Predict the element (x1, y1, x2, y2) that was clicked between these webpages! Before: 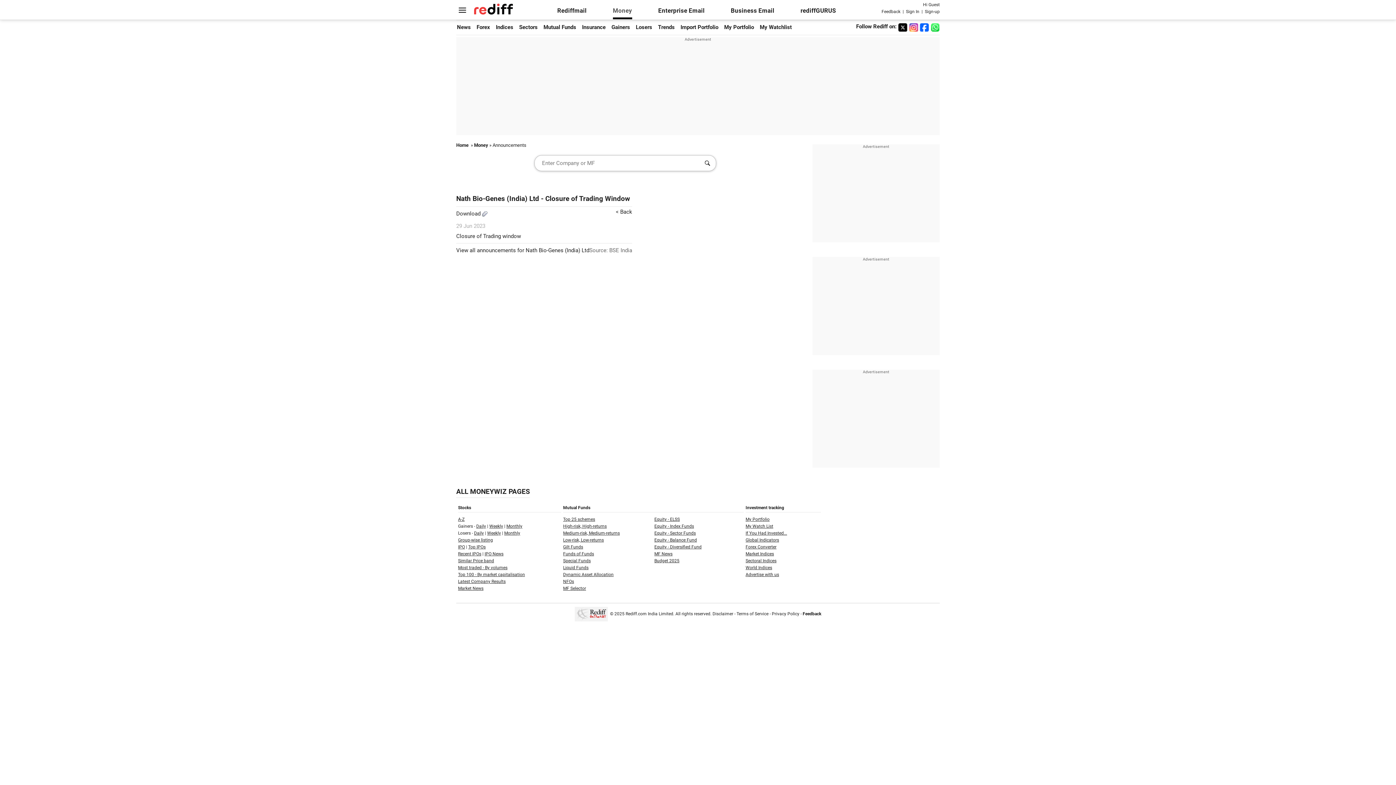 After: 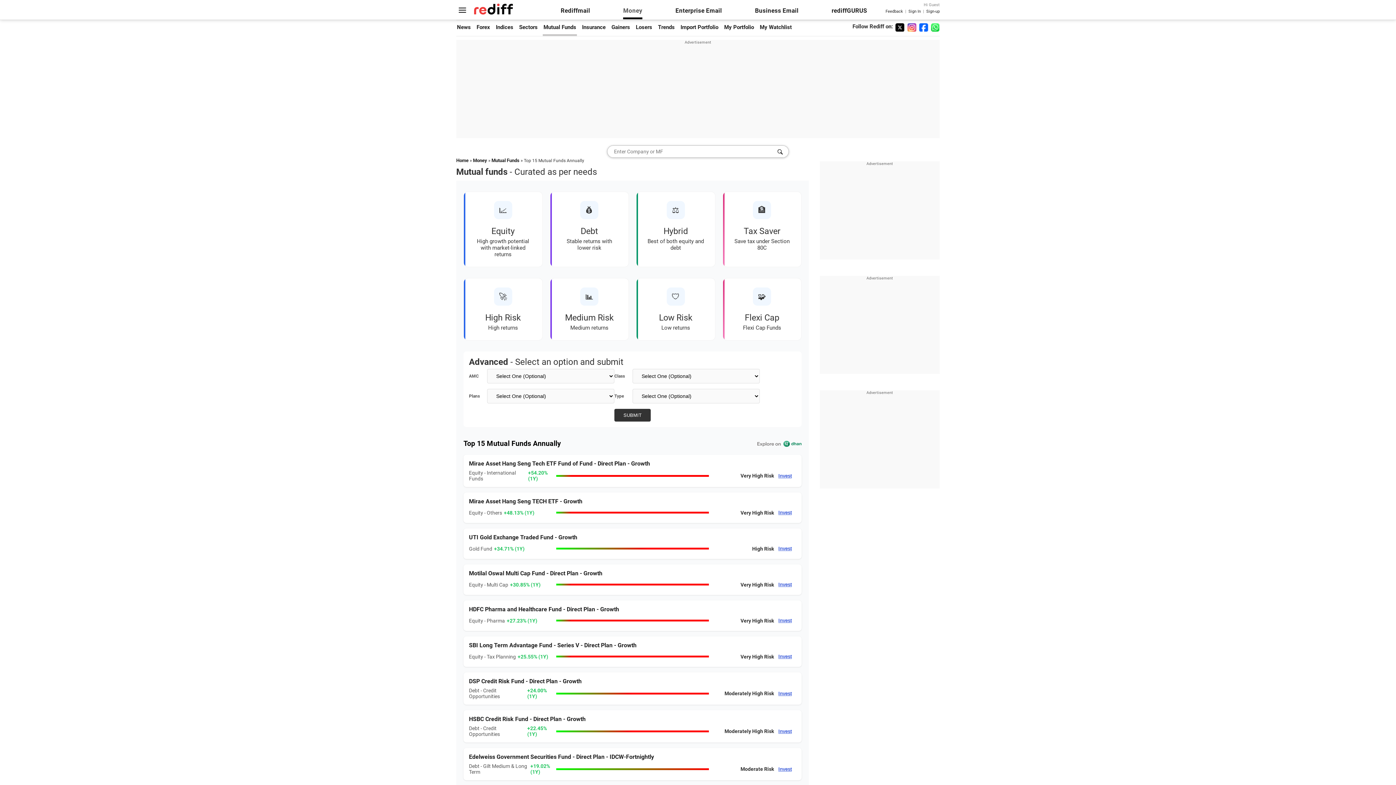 Action: label: Top 25 schemes bbox: (563, 517, 595, 522)